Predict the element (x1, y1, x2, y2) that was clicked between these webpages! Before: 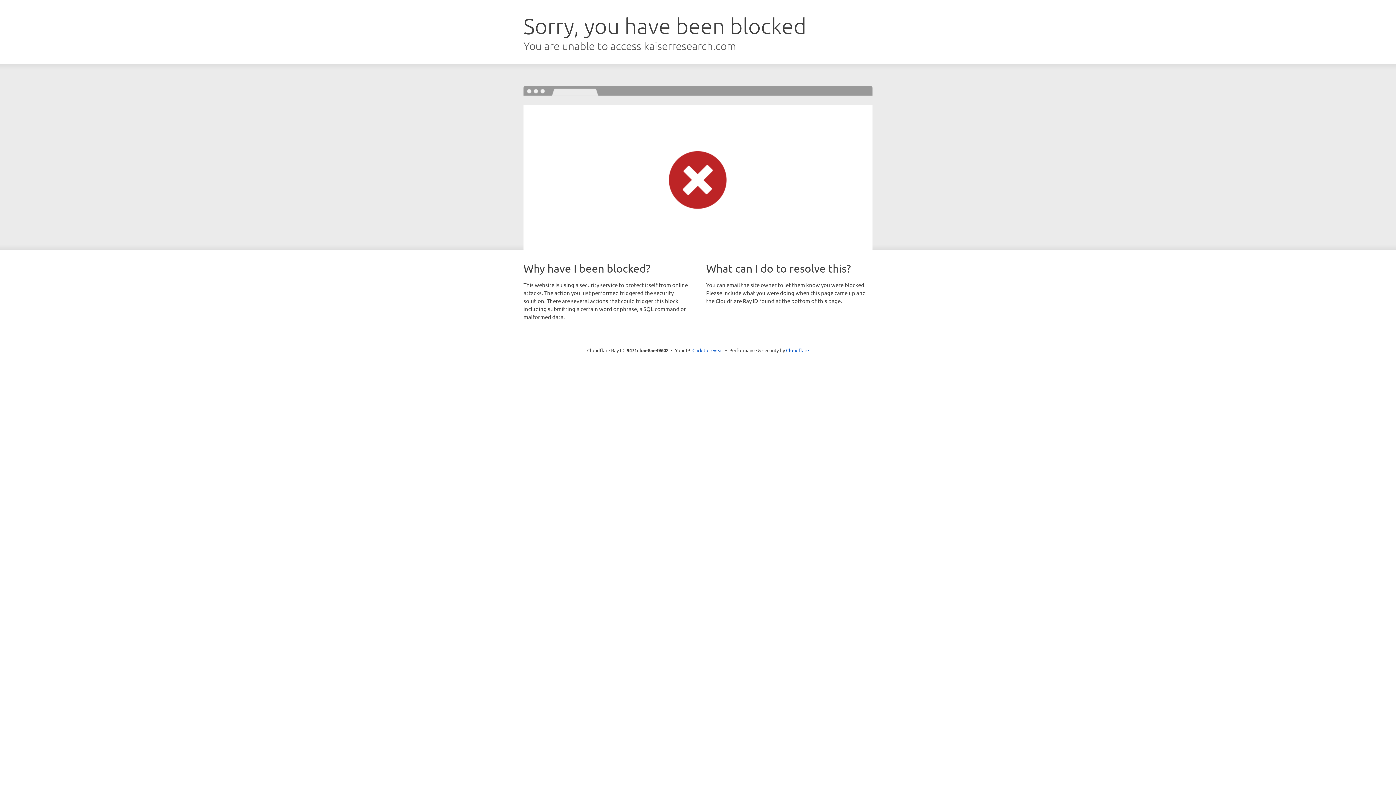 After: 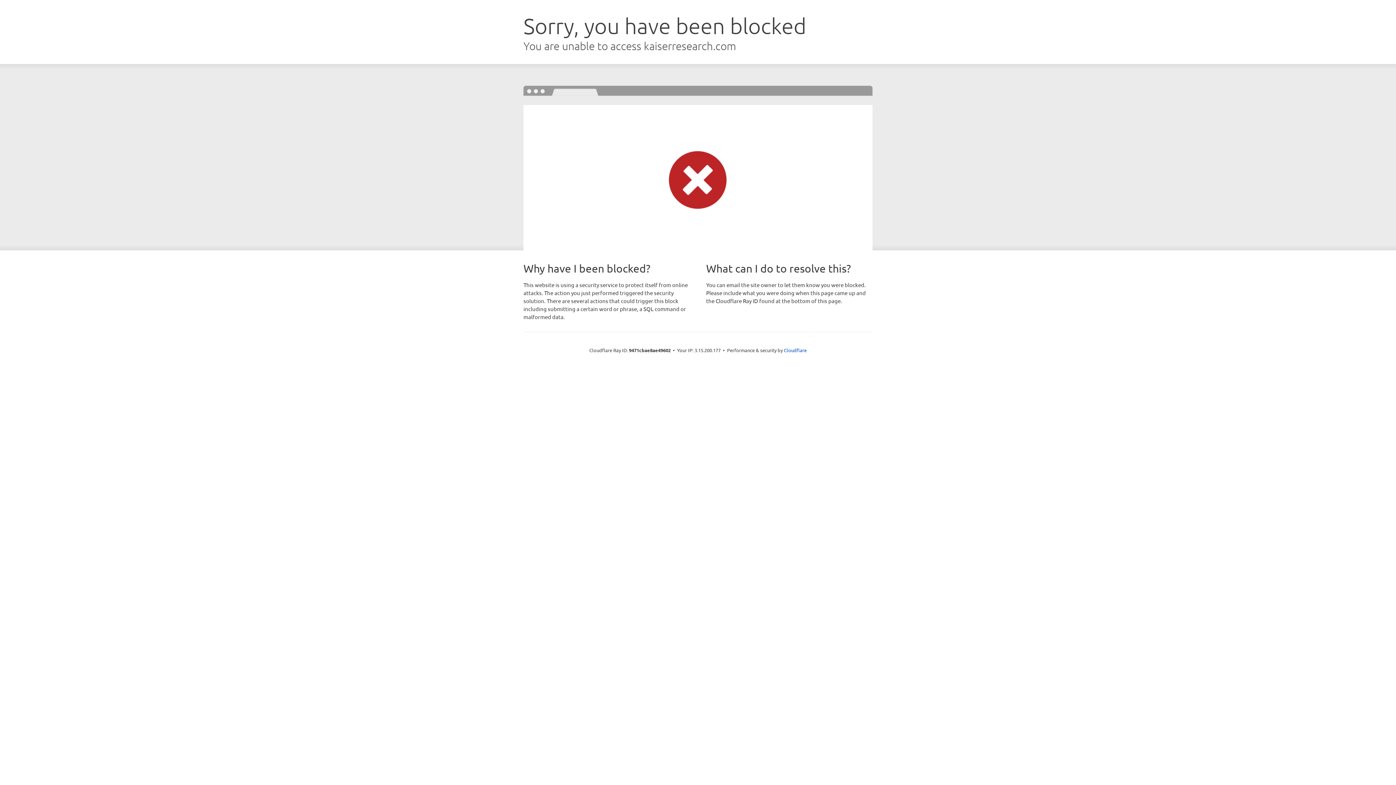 Action: bbox: (692, 346, 723, 353) label: Click to reveal